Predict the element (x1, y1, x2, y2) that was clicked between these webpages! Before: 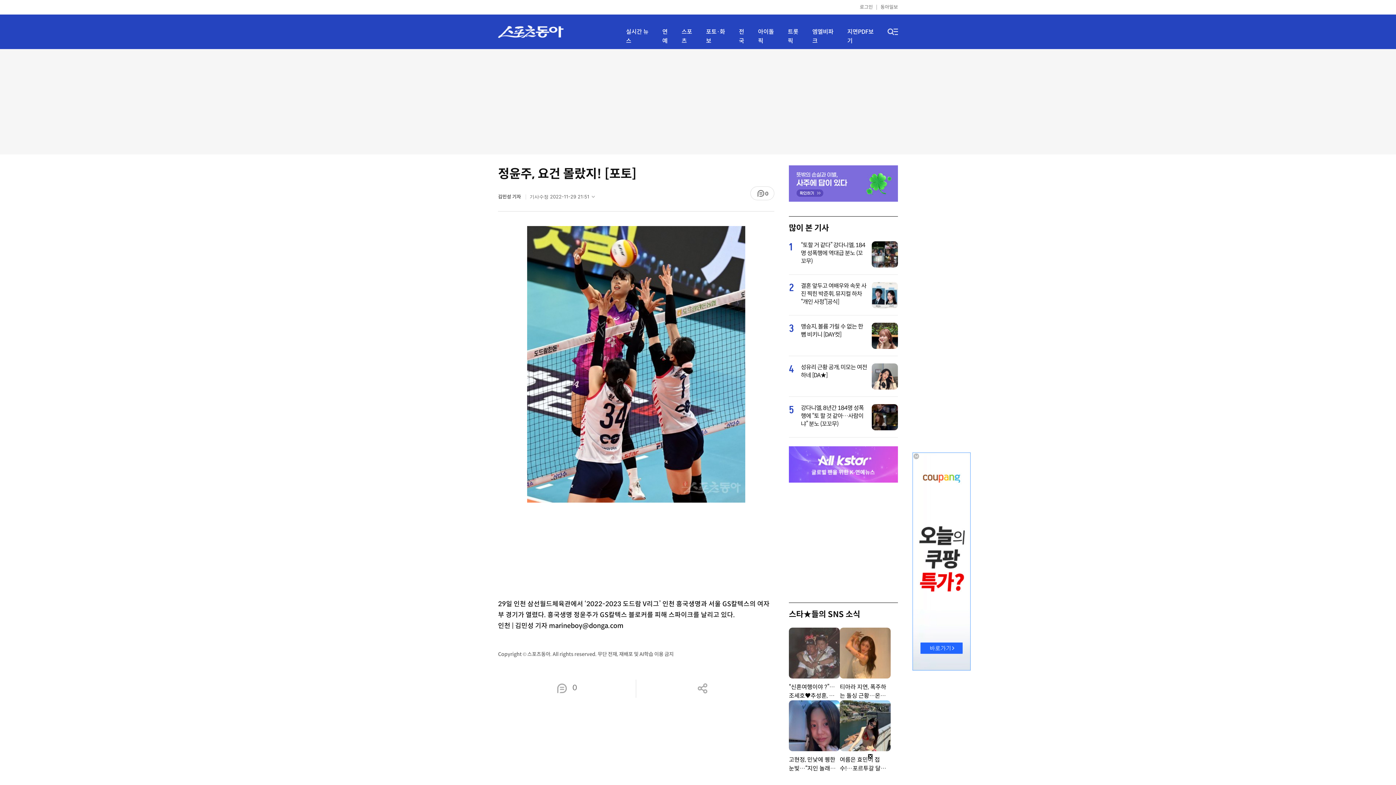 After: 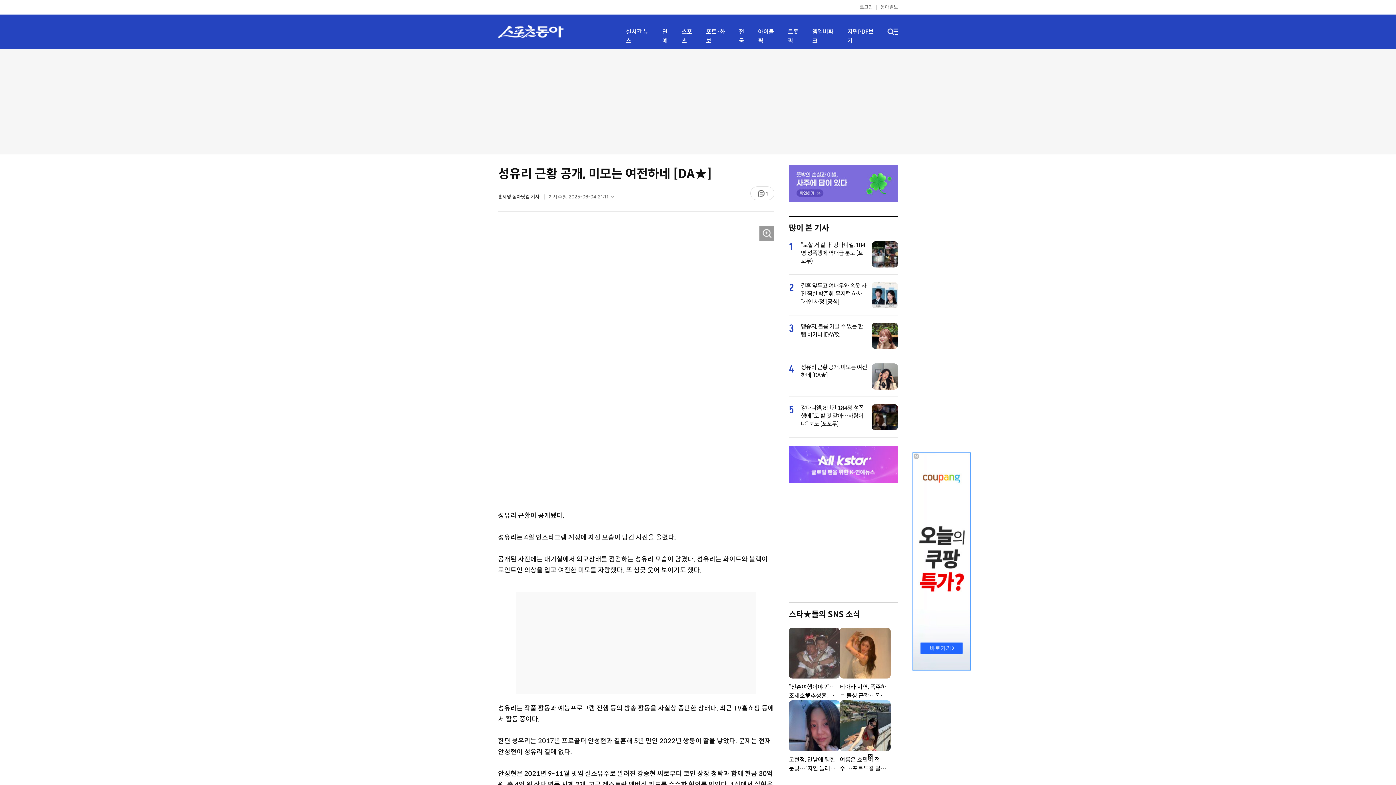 Action: bbox: (872, 386, 898, 390)